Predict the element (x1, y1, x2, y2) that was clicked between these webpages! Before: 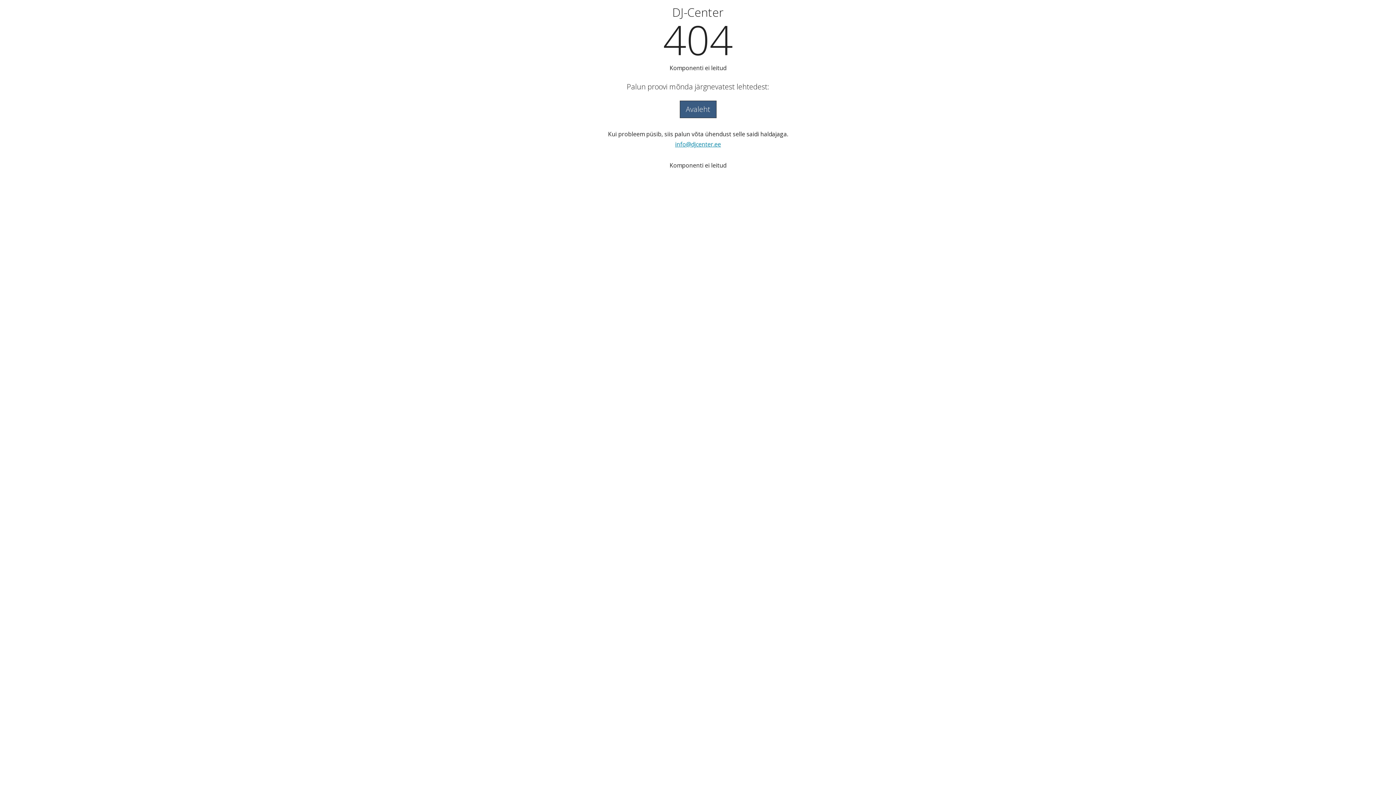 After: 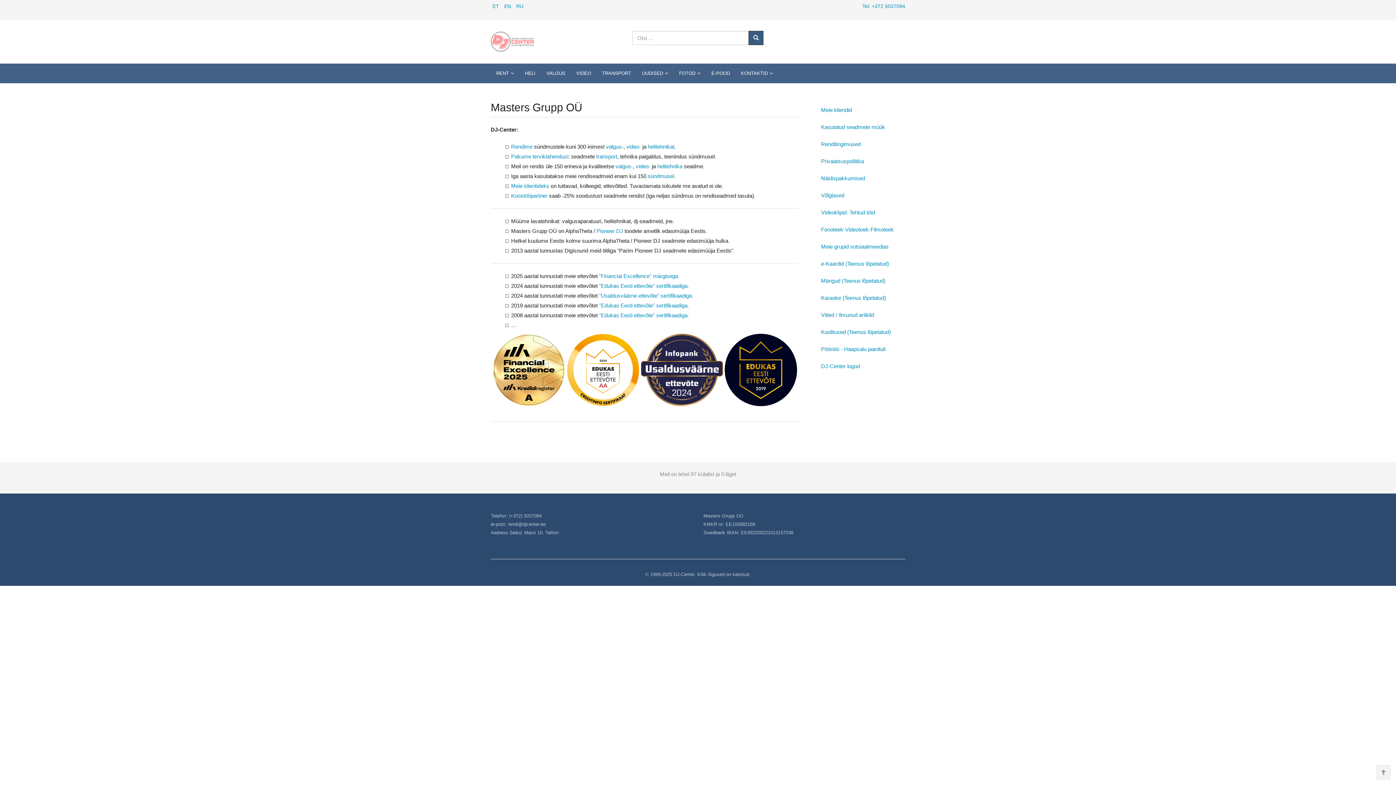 Action: bbox: (679, 100, 716, 118) label: Avaleht